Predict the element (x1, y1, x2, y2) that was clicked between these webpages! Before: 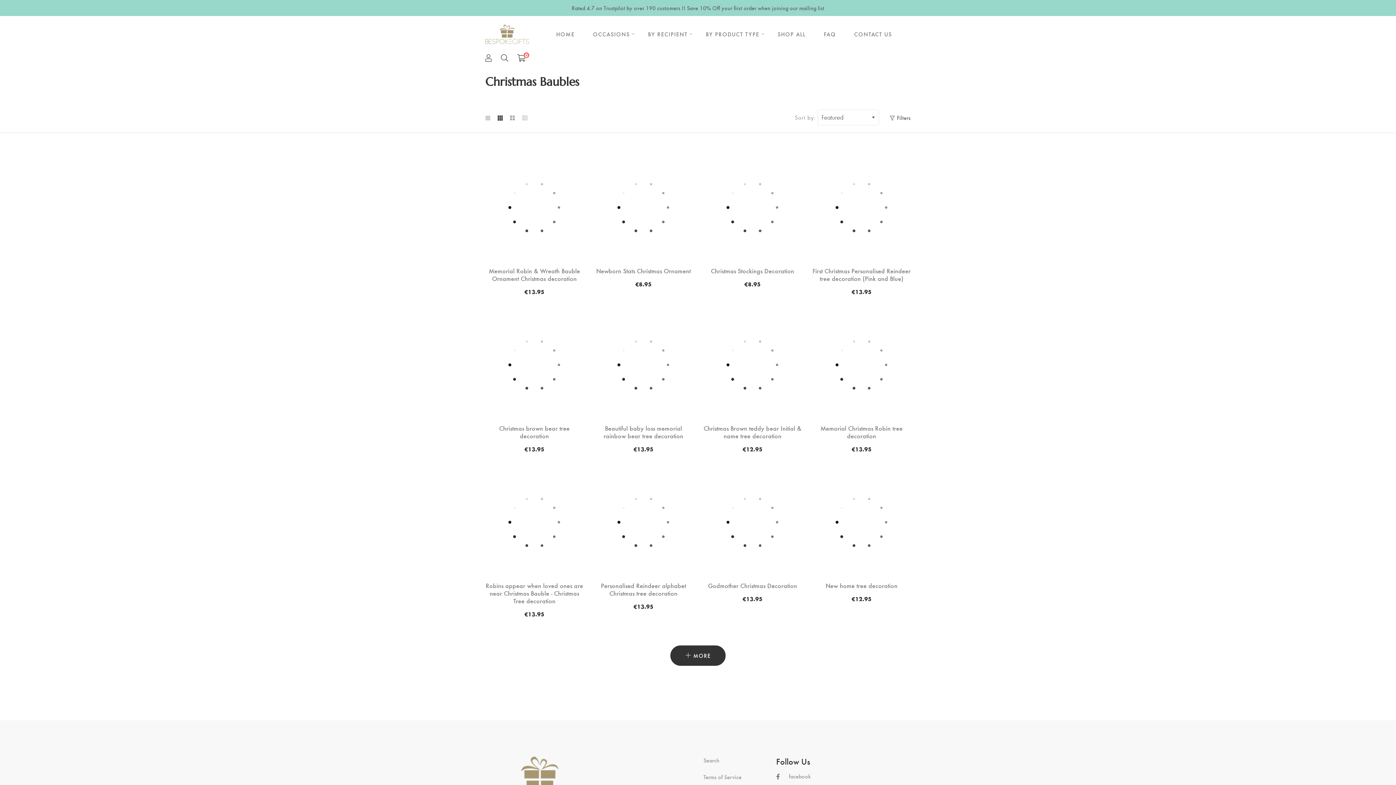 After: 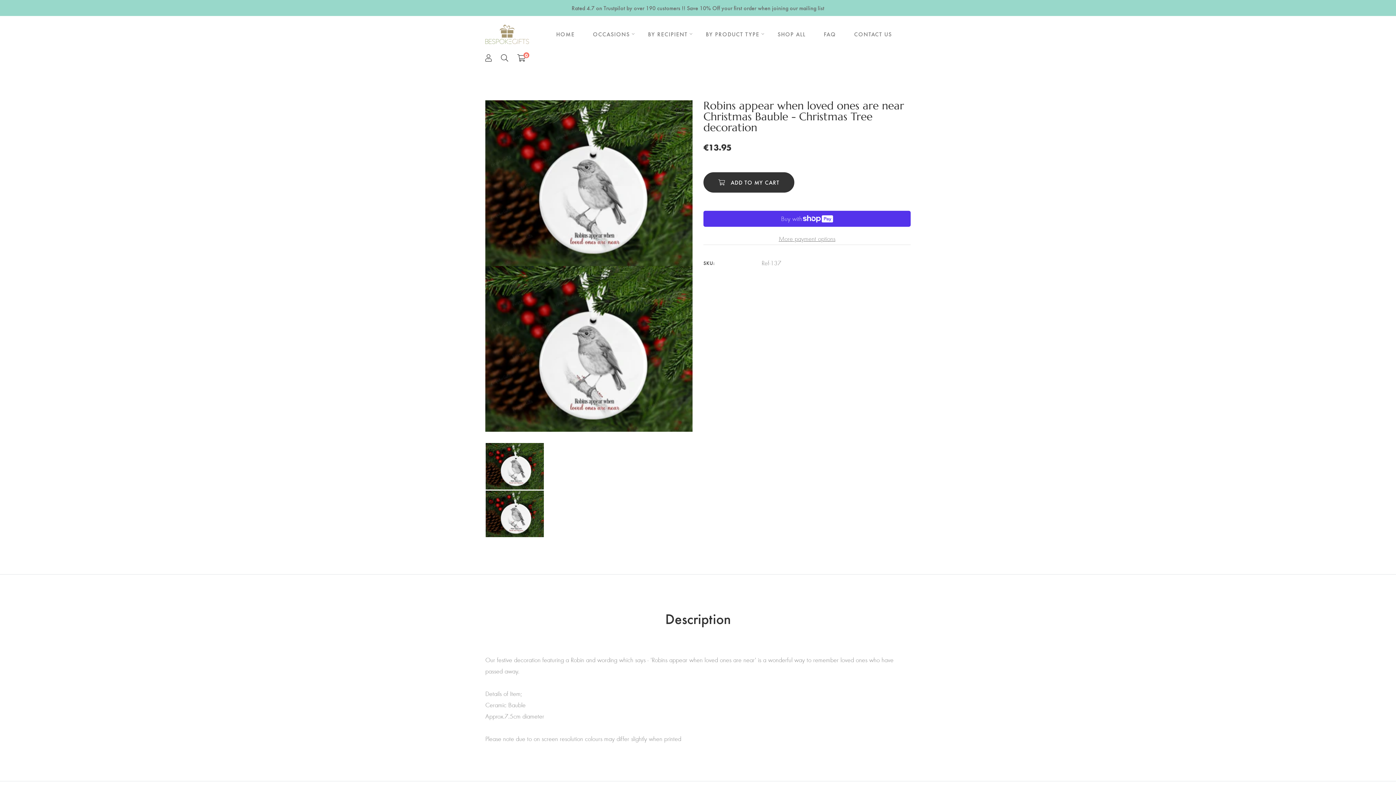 Action: bbox: (485, 473, 583, 571)